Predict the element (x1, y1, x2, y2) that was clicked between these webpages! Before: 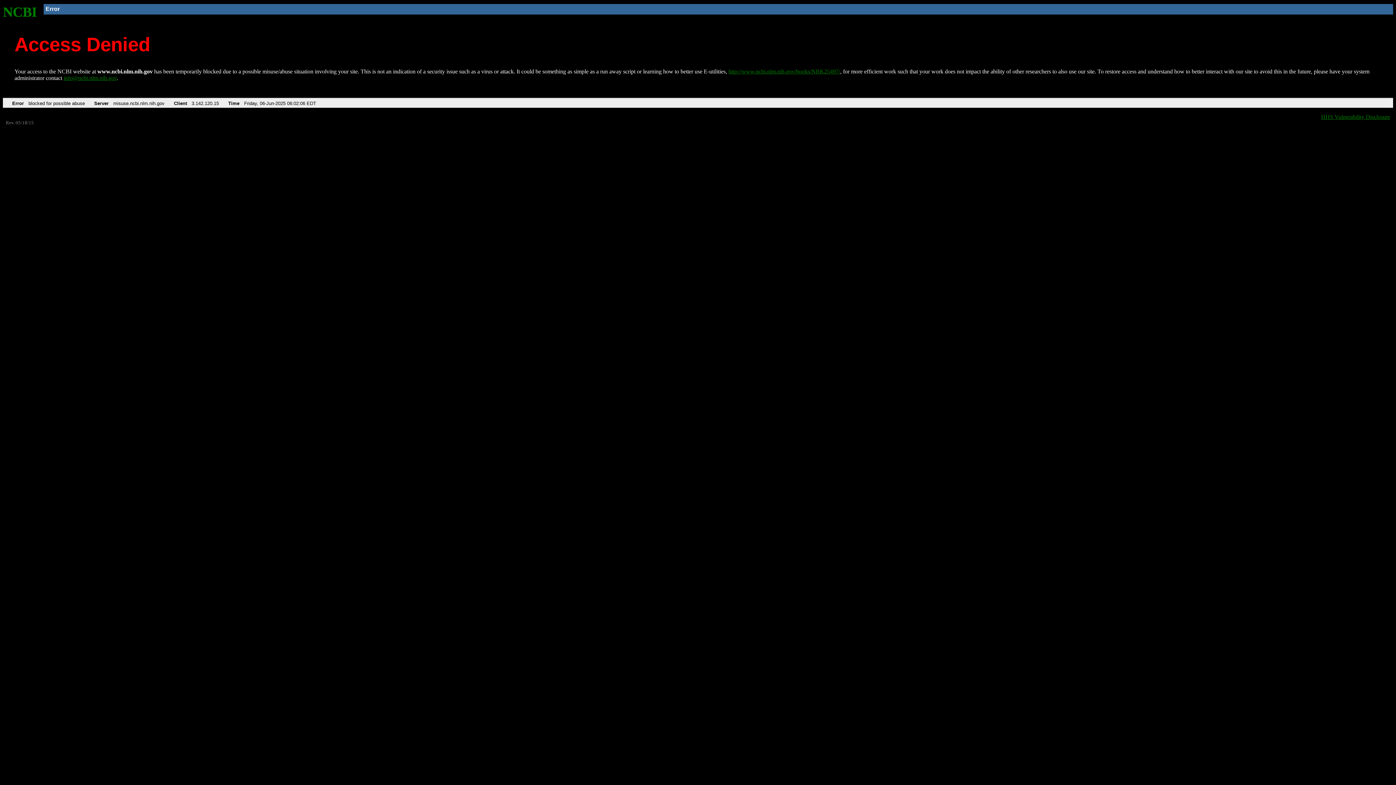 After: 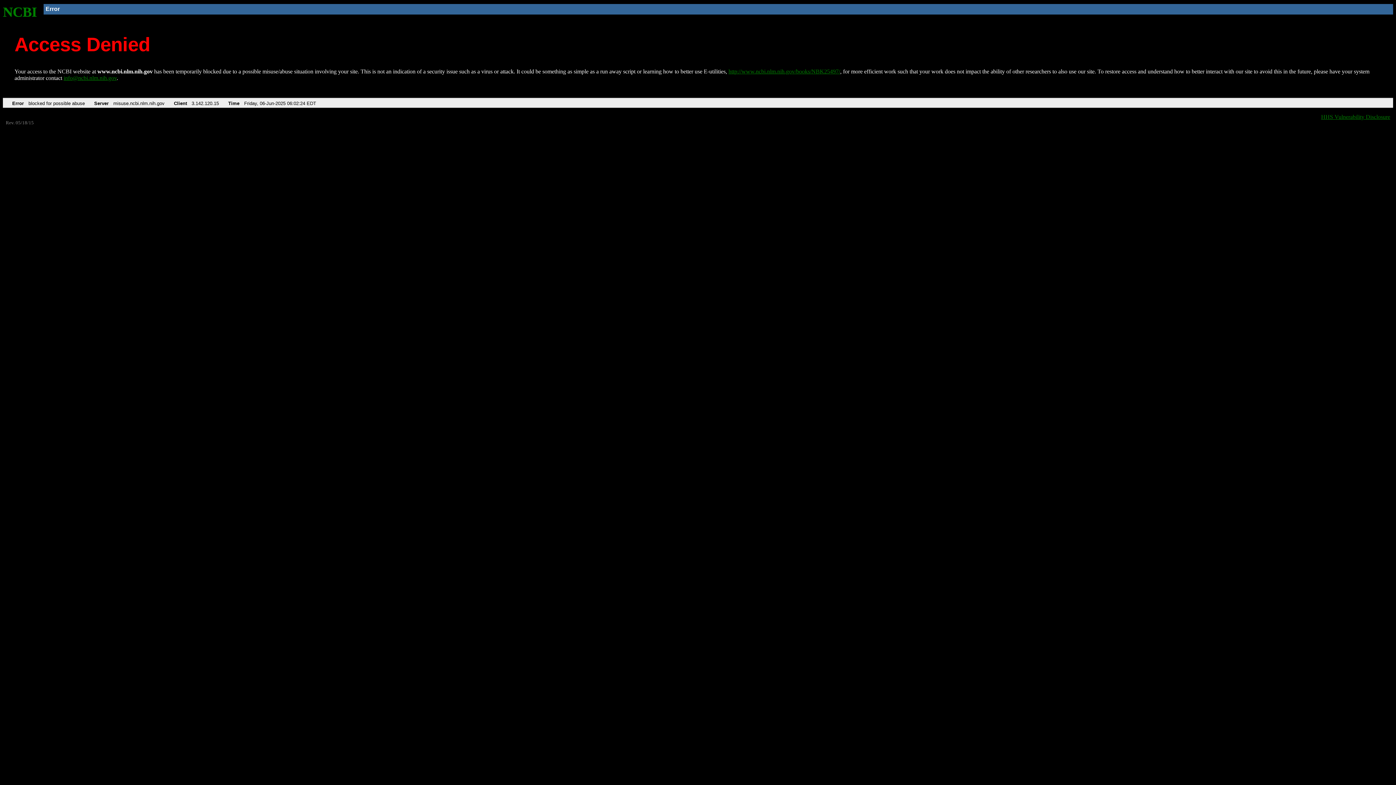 Action: label: http://www.ncbi.nlm.nih.gov/books/NBK25497/ bbox: (728, 68, 840, 74)